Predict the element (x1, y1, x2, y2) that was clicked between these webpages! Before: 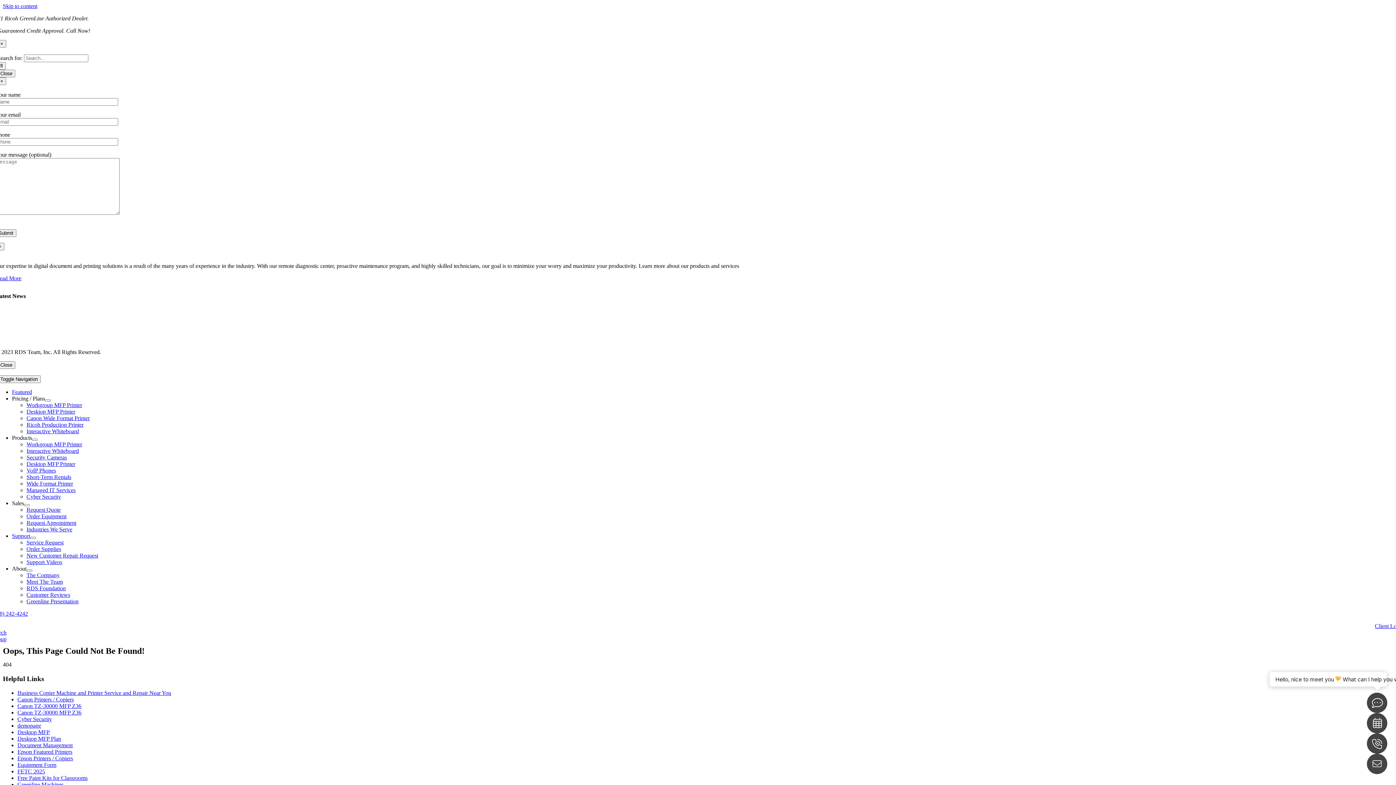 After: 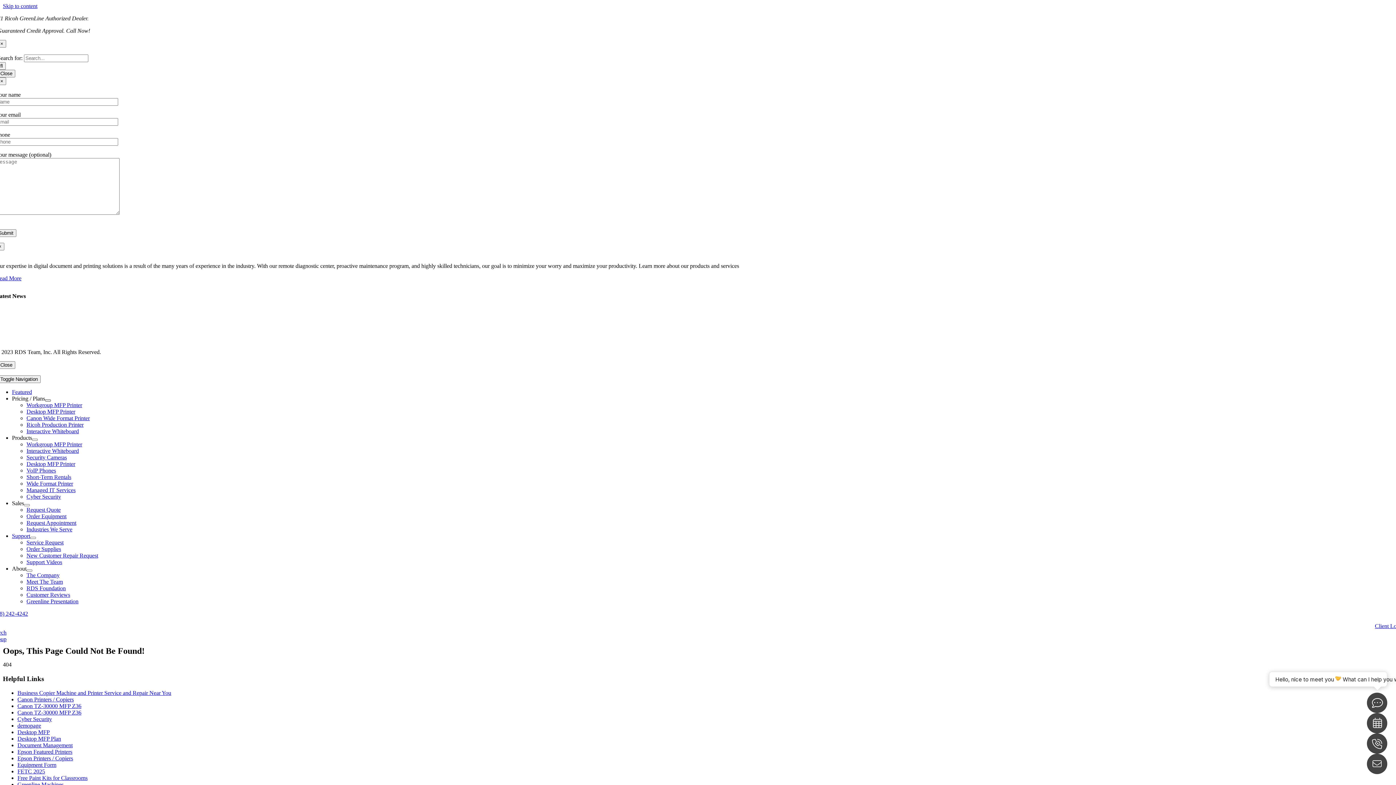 Action: label: Open submenu of Pricing / Plans bbox: (45, 399, 50, 401)